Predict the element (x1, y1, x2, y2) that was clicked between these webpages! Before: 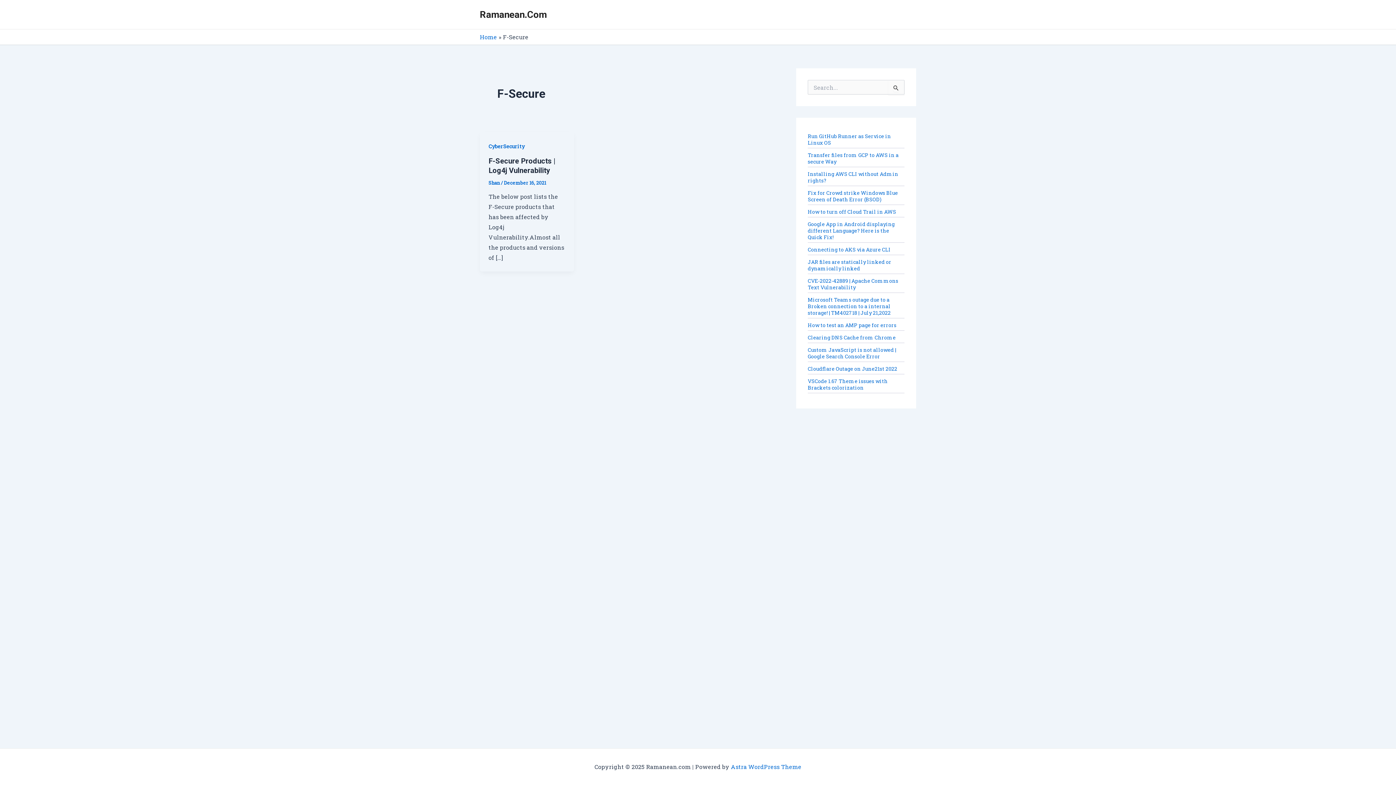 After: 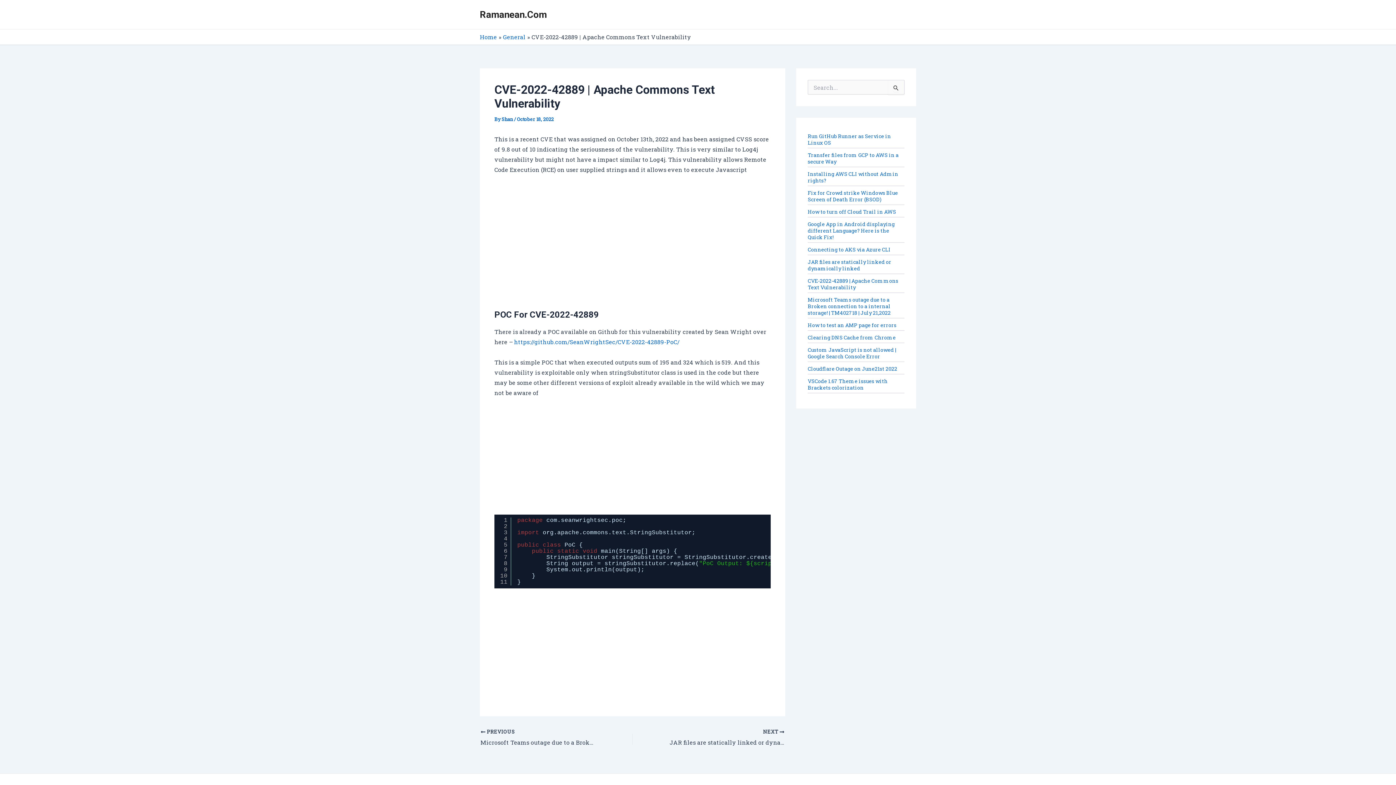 Action: label: CVE-2022-42889 | Apache Commons Text Vulnerability bbox: (808, 277, 898, 290)